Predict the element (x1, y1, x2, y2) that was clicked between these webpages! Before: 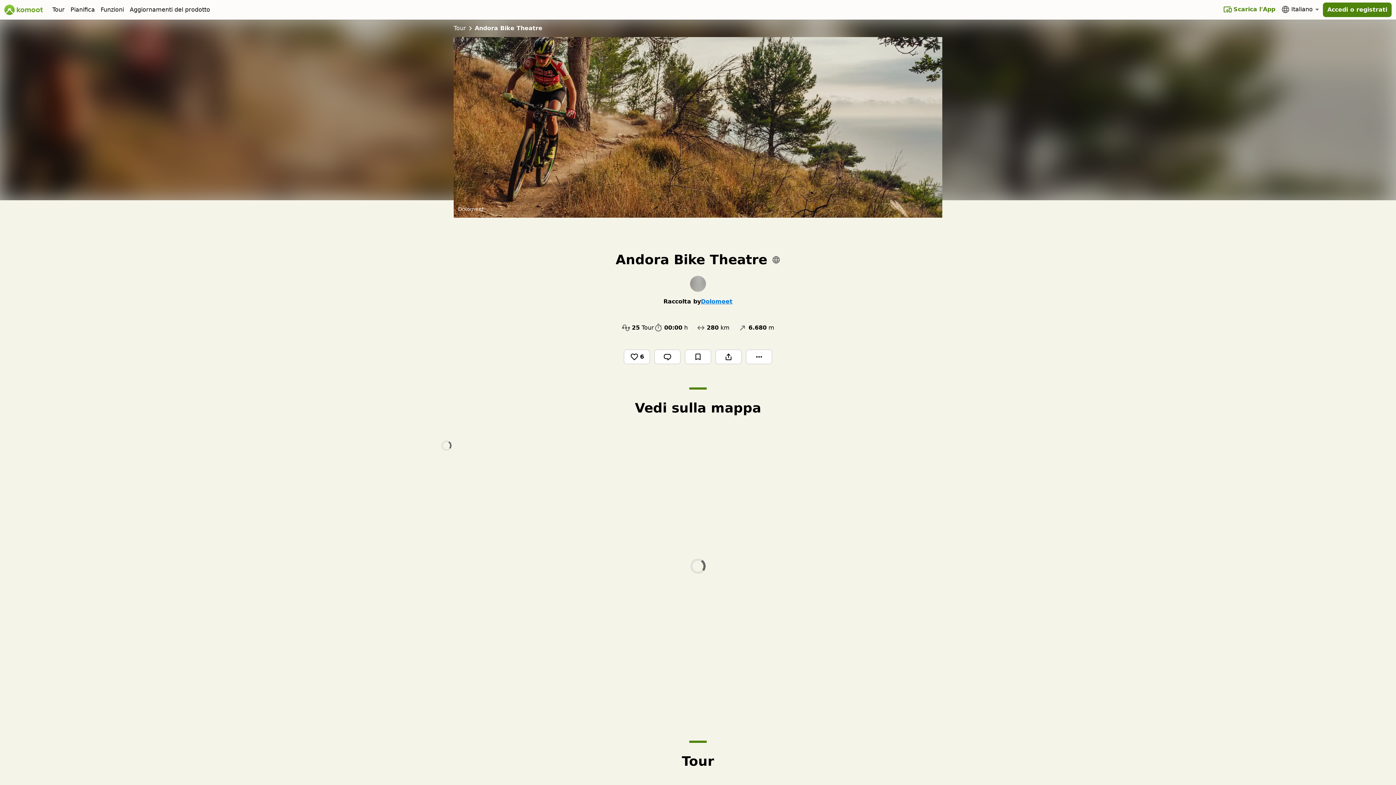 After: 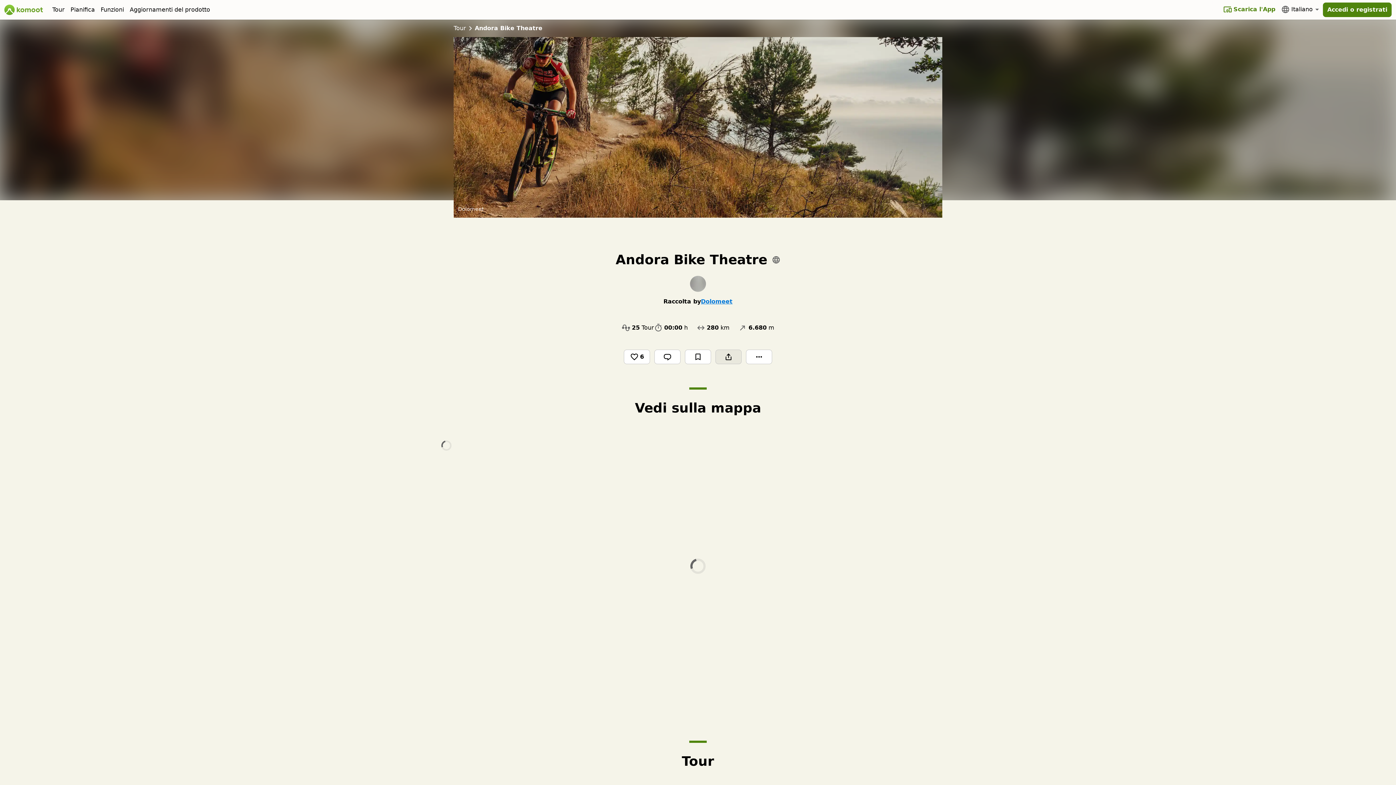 Action: bbox: (715, 349, 741, 364) label: Condividi